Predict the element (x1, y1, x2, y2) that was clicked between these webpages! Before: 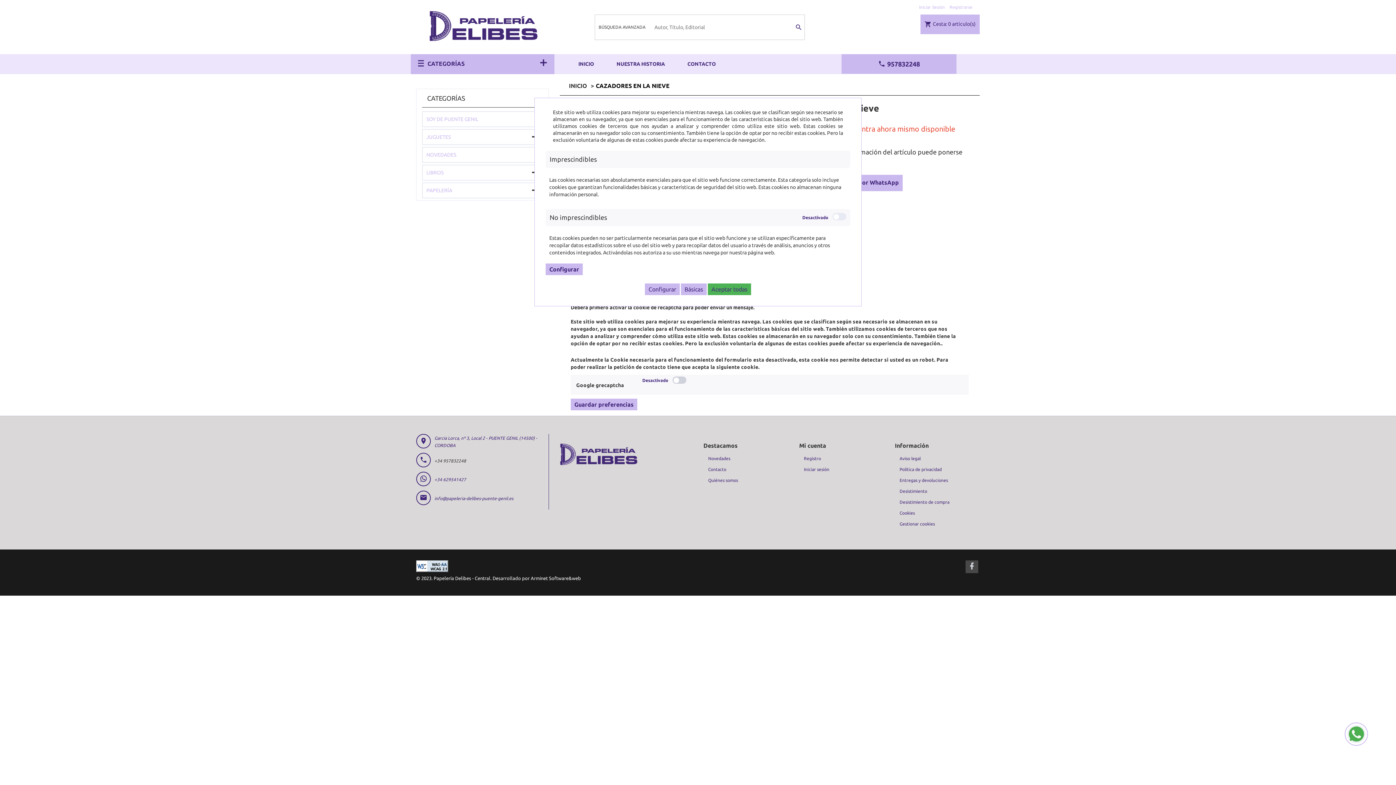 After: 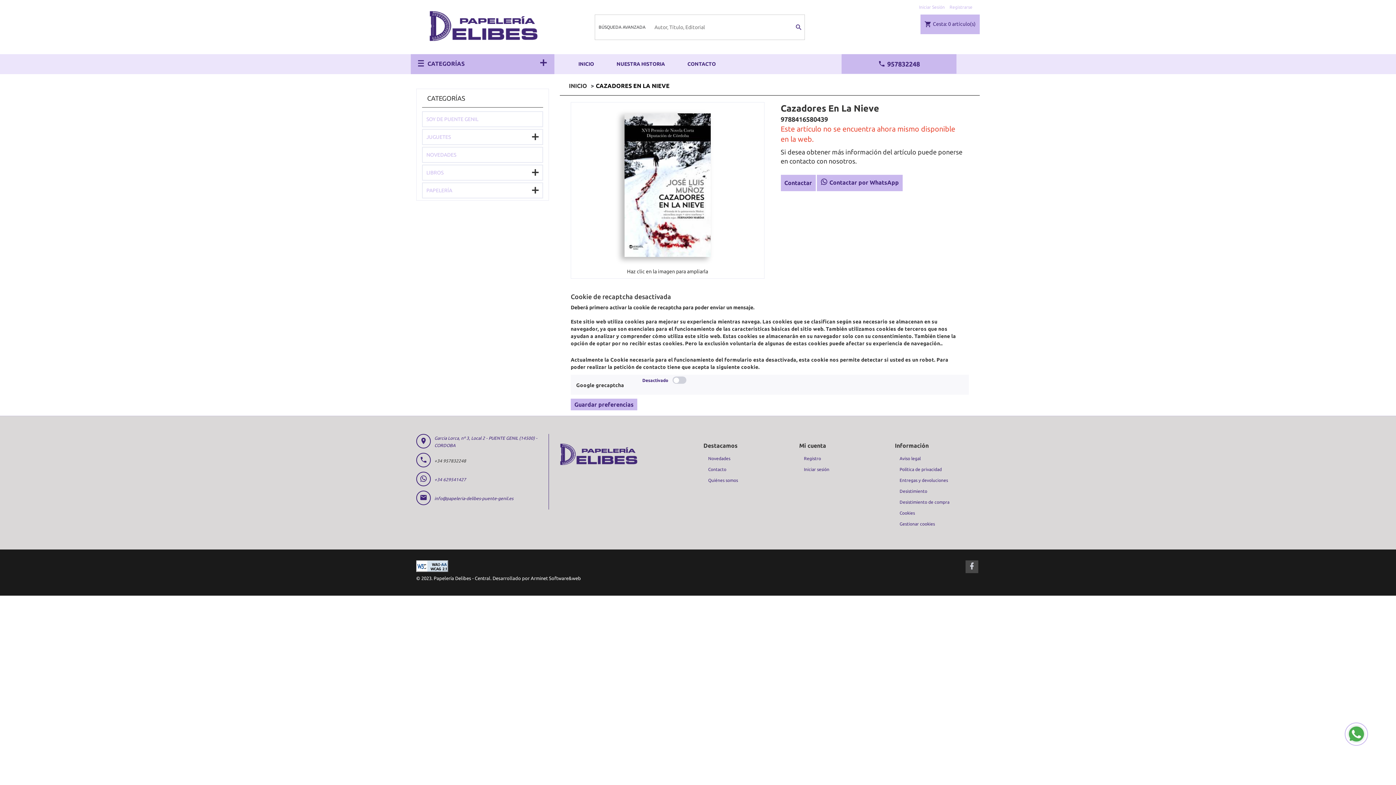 Action: label: Aceptar todas bbox: (708, 283, 751, 295)